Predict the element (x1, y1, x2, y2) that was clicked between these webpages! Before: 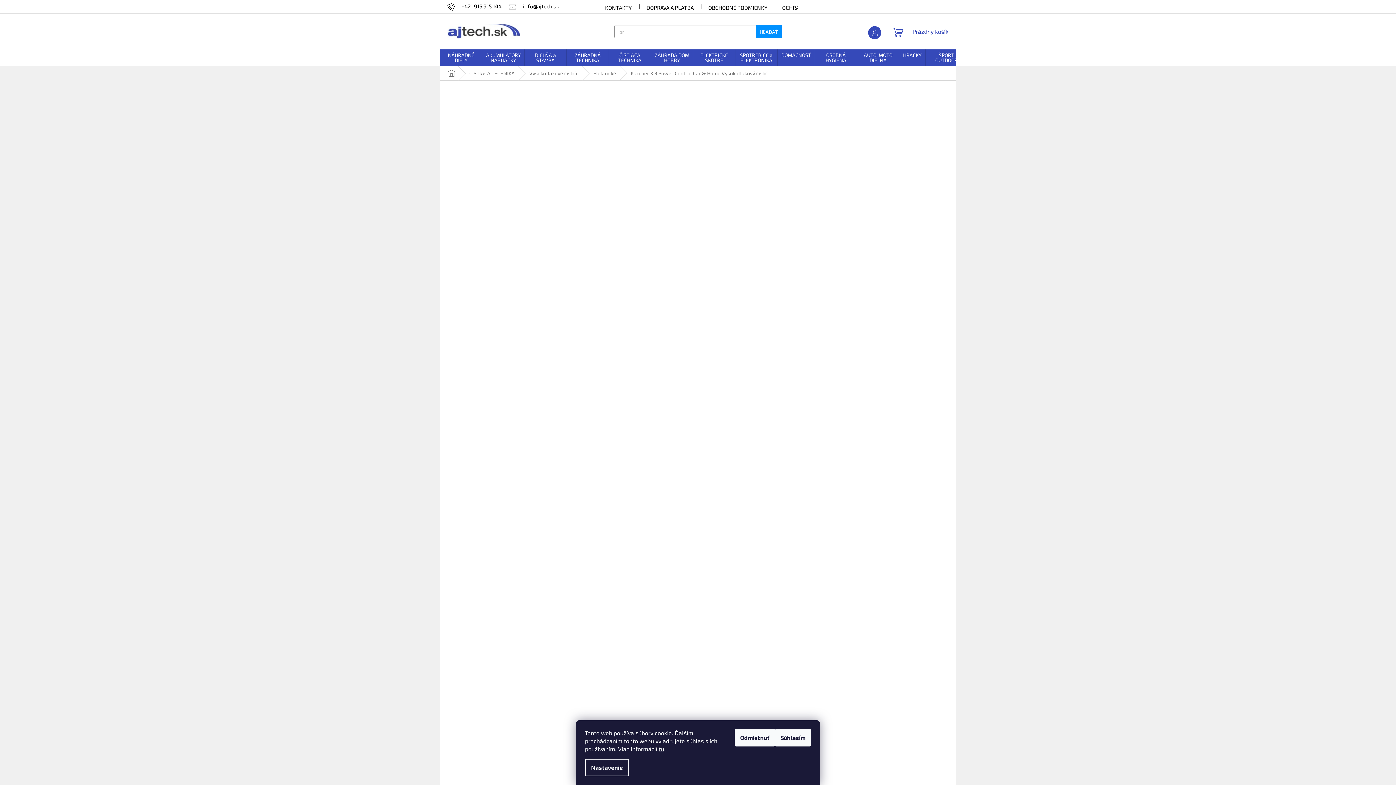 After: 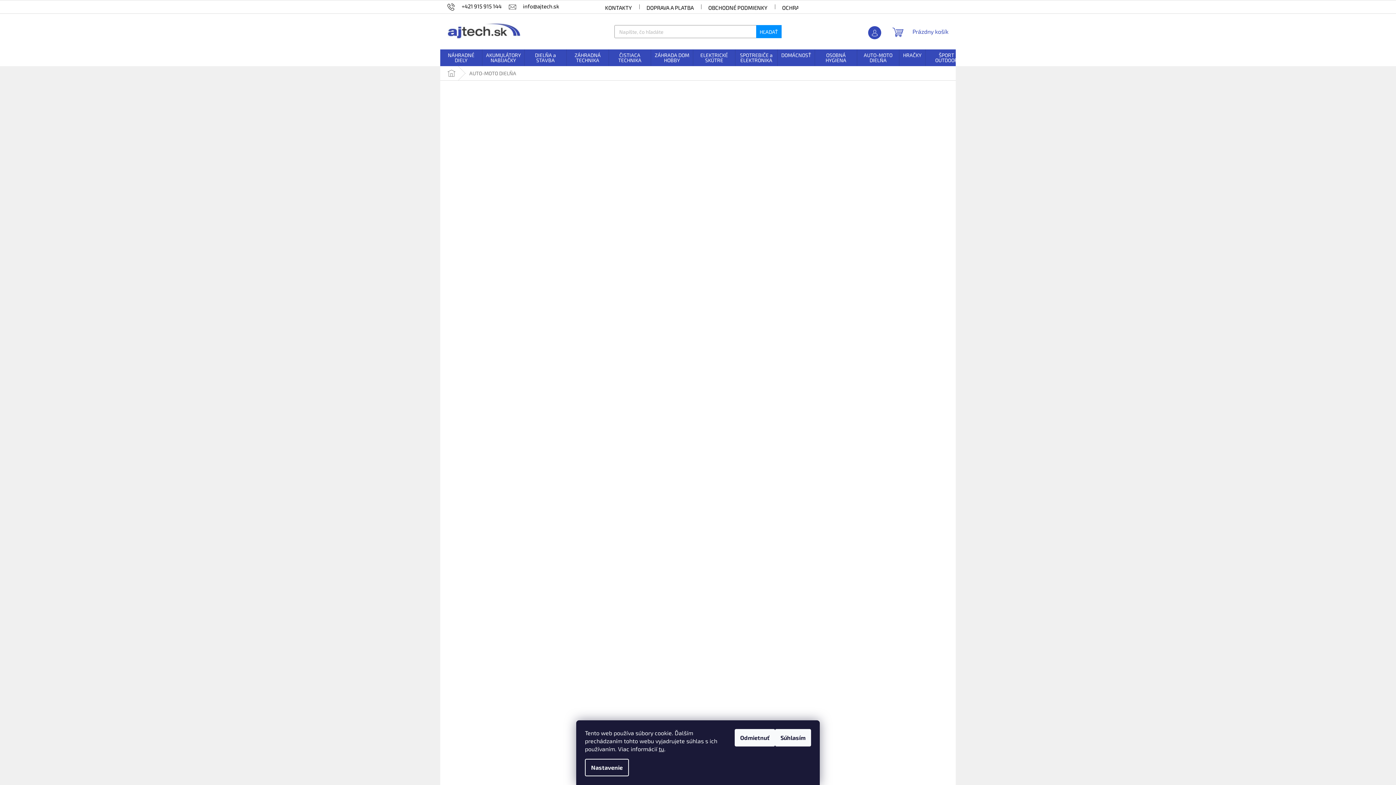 Action: label: AUTO-MOTO DIELŇA bbox: (857, 49, 899, 66)